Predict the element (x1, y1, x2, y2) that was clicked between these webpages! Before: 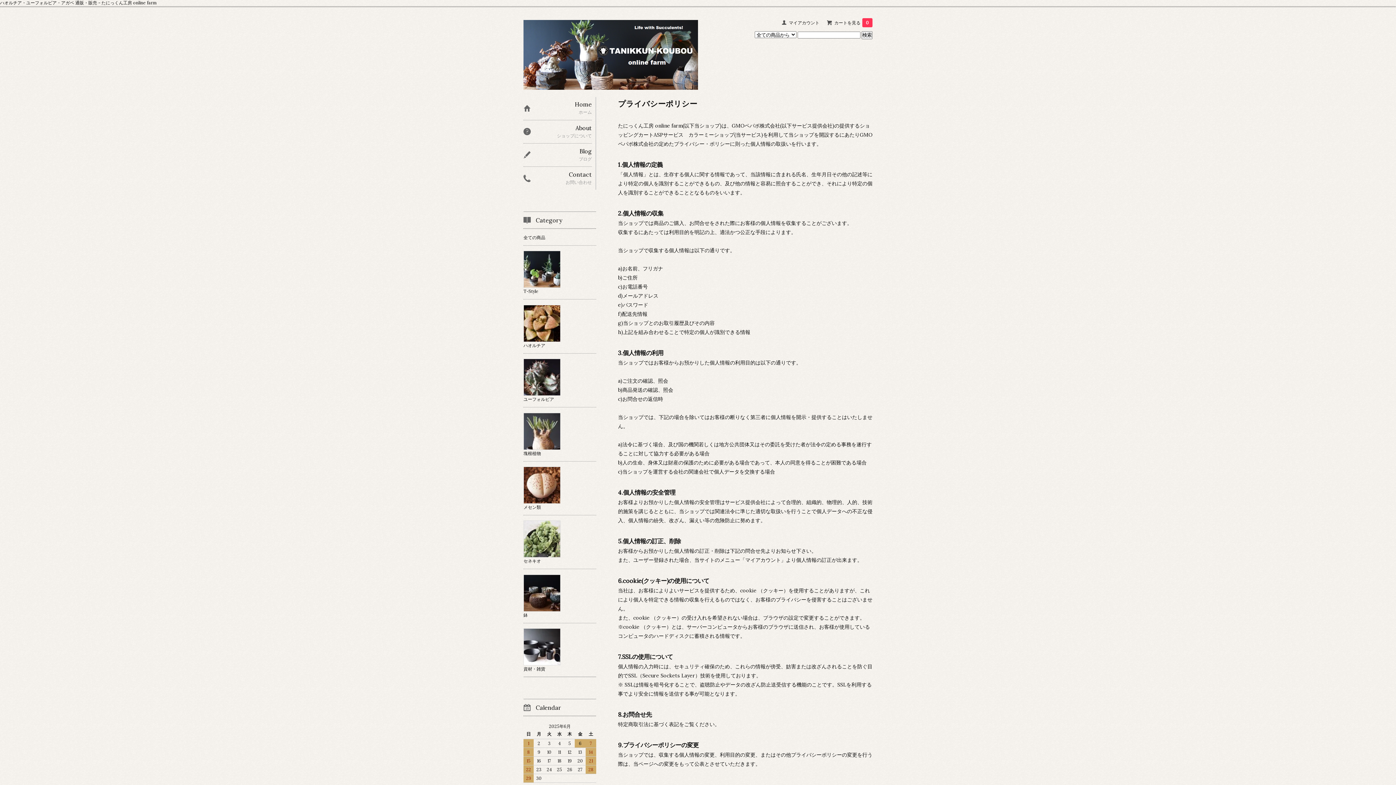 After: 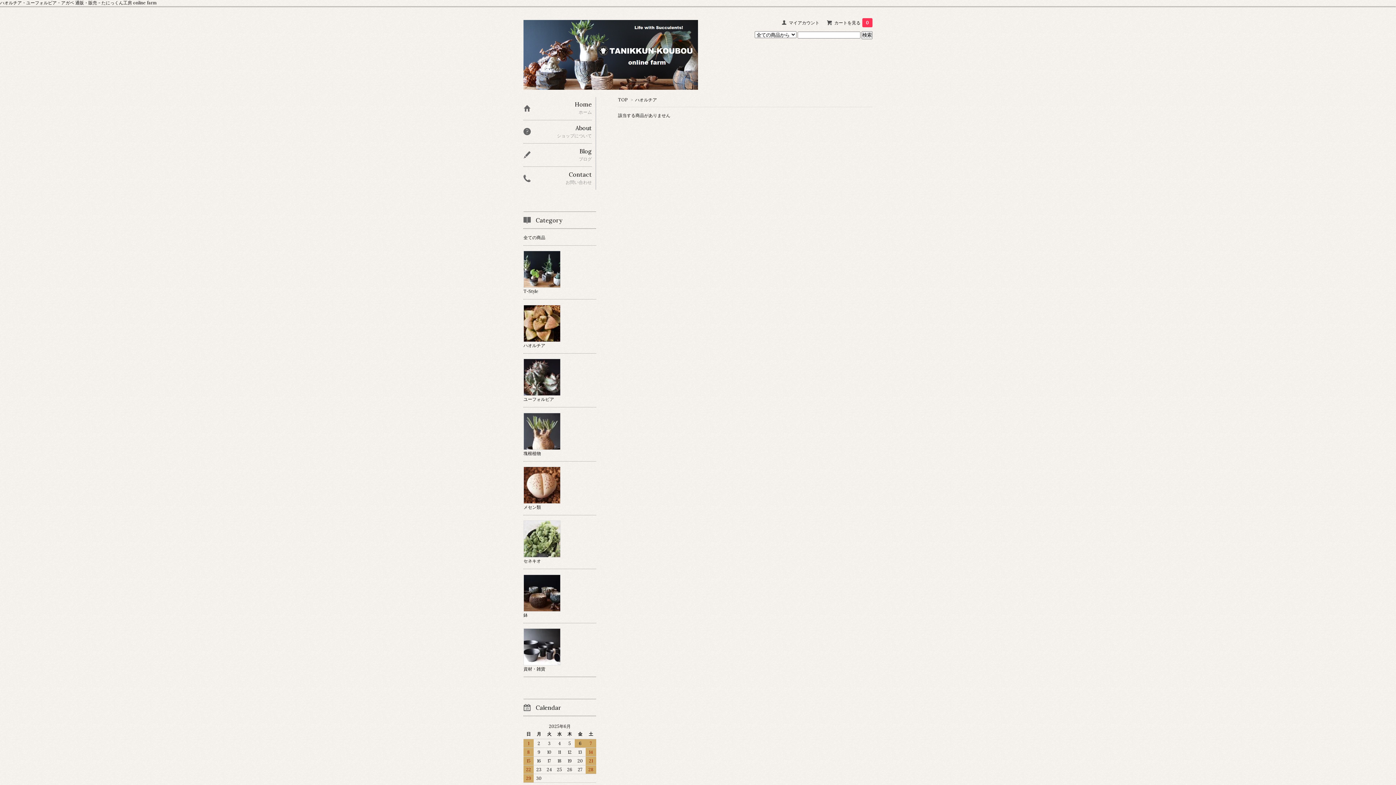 Action: label: 


ハオルチア bbox: (523, 299, 596, 353)